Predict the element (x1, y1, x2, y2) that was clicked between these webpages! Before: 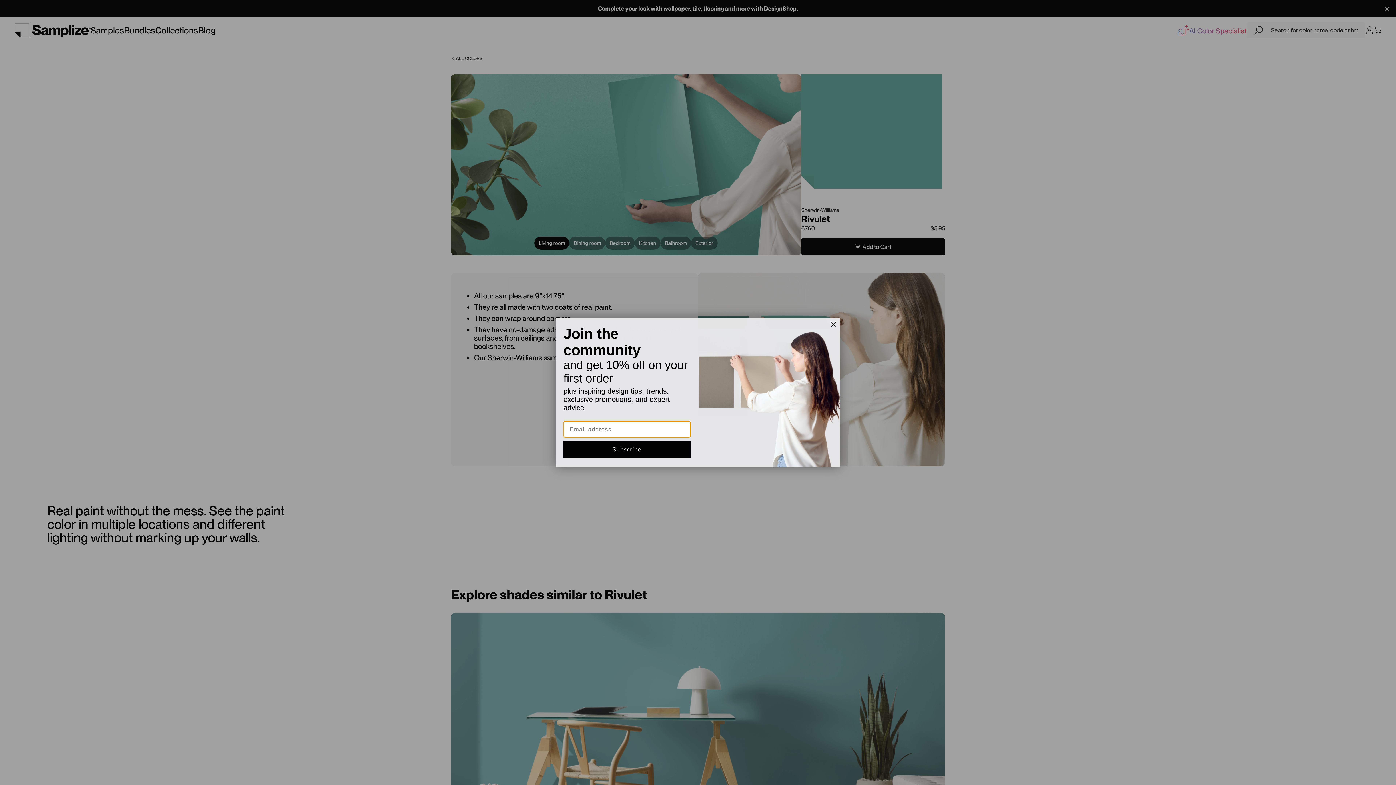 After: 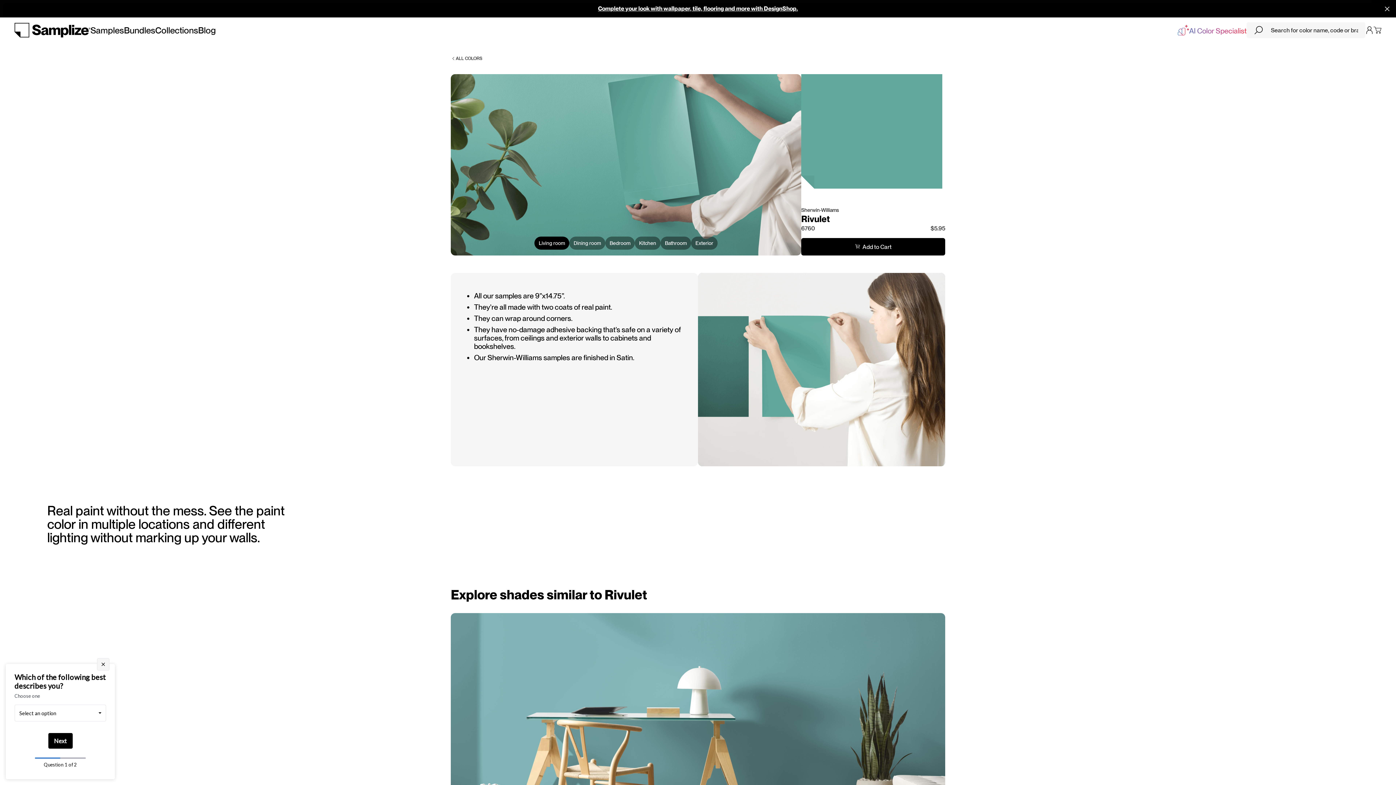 Action: label: Close dialog bbox: (828, 319, 838, 330)